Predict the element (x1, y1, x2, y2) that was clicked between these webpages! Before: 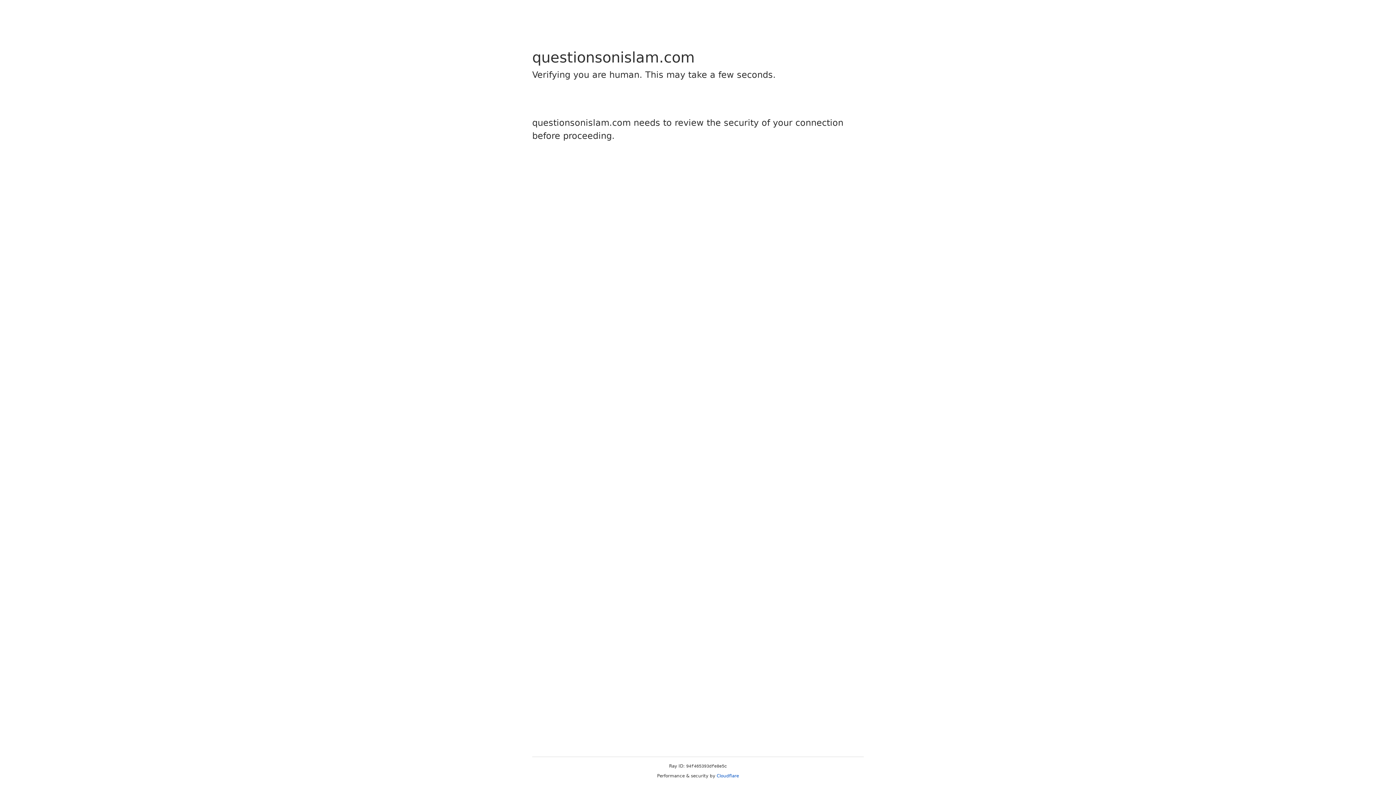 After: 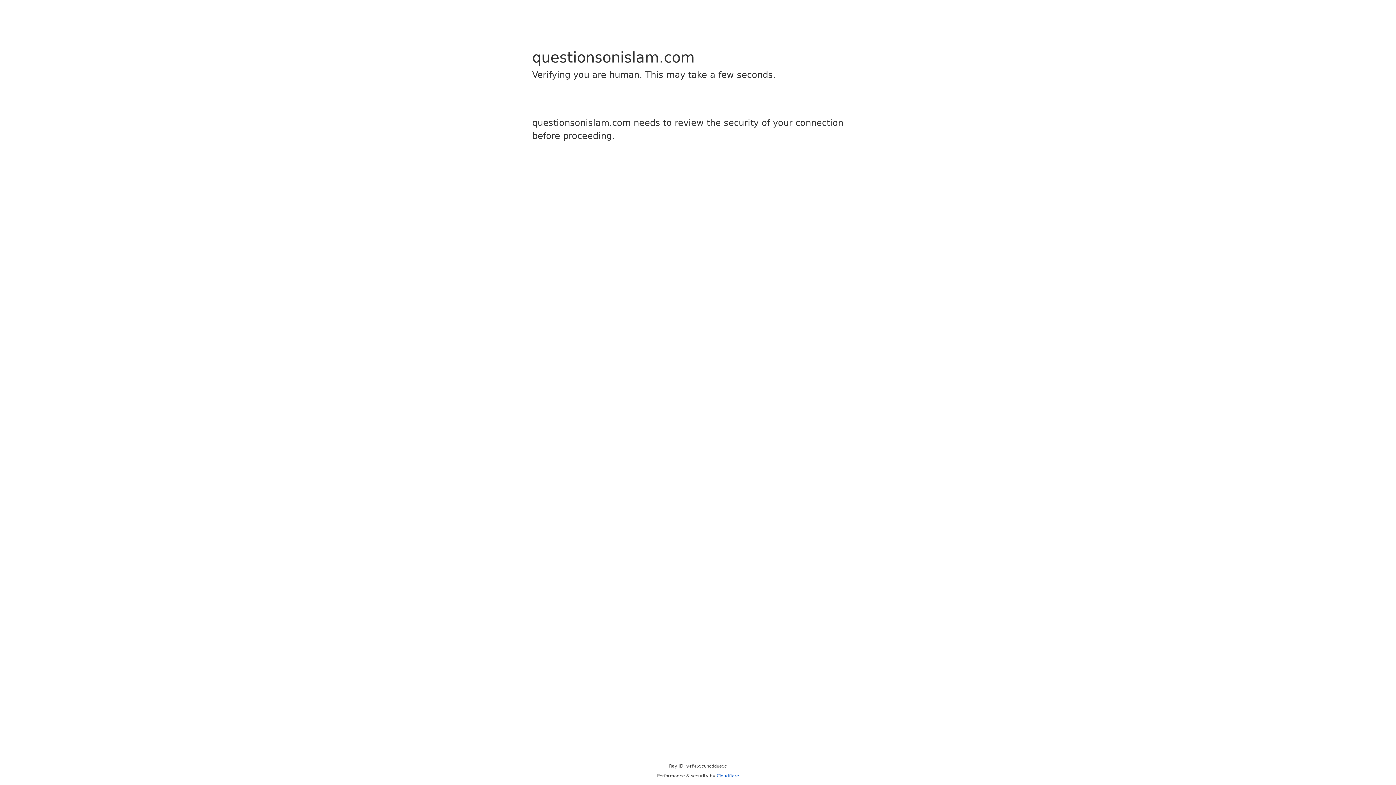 Action: label: Cloudflare bbox: (716, 773, 739, 778)